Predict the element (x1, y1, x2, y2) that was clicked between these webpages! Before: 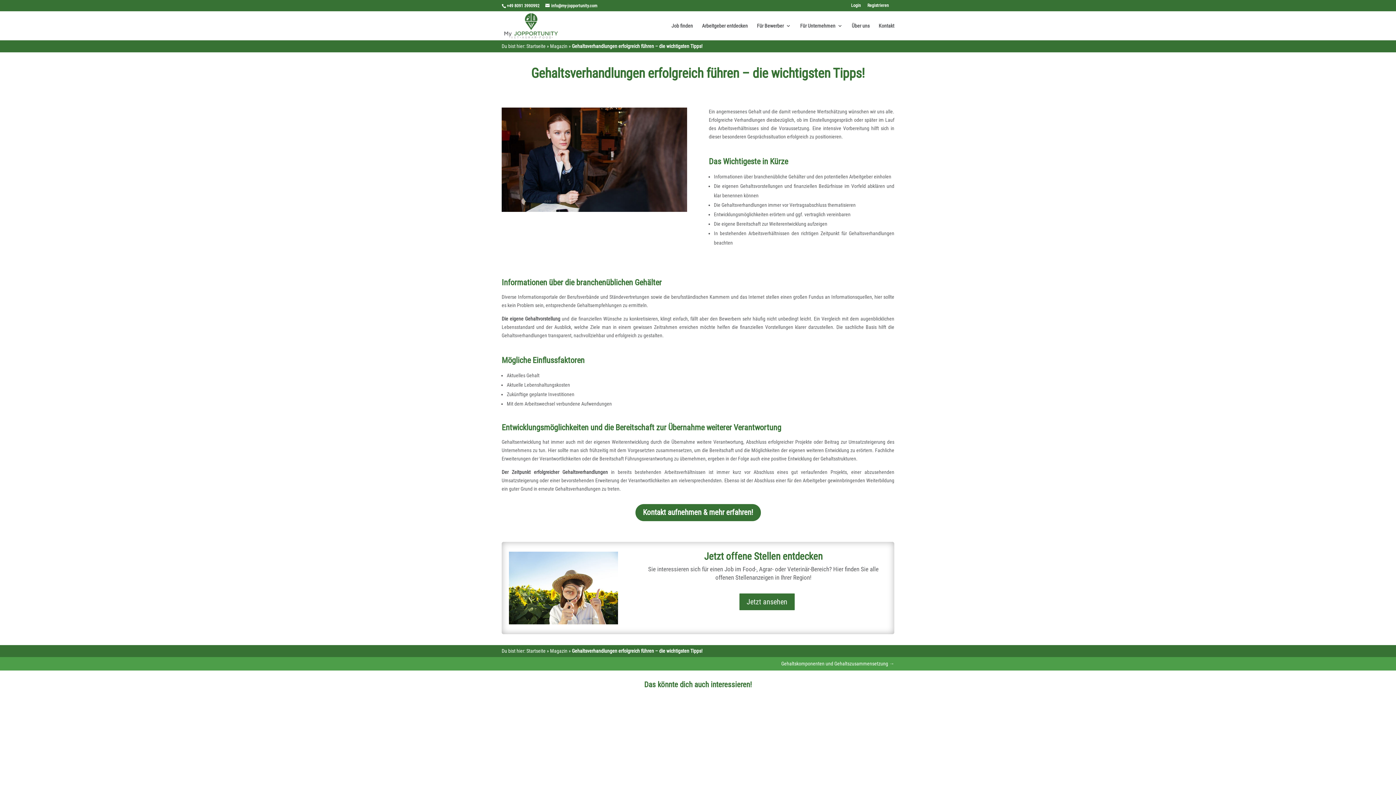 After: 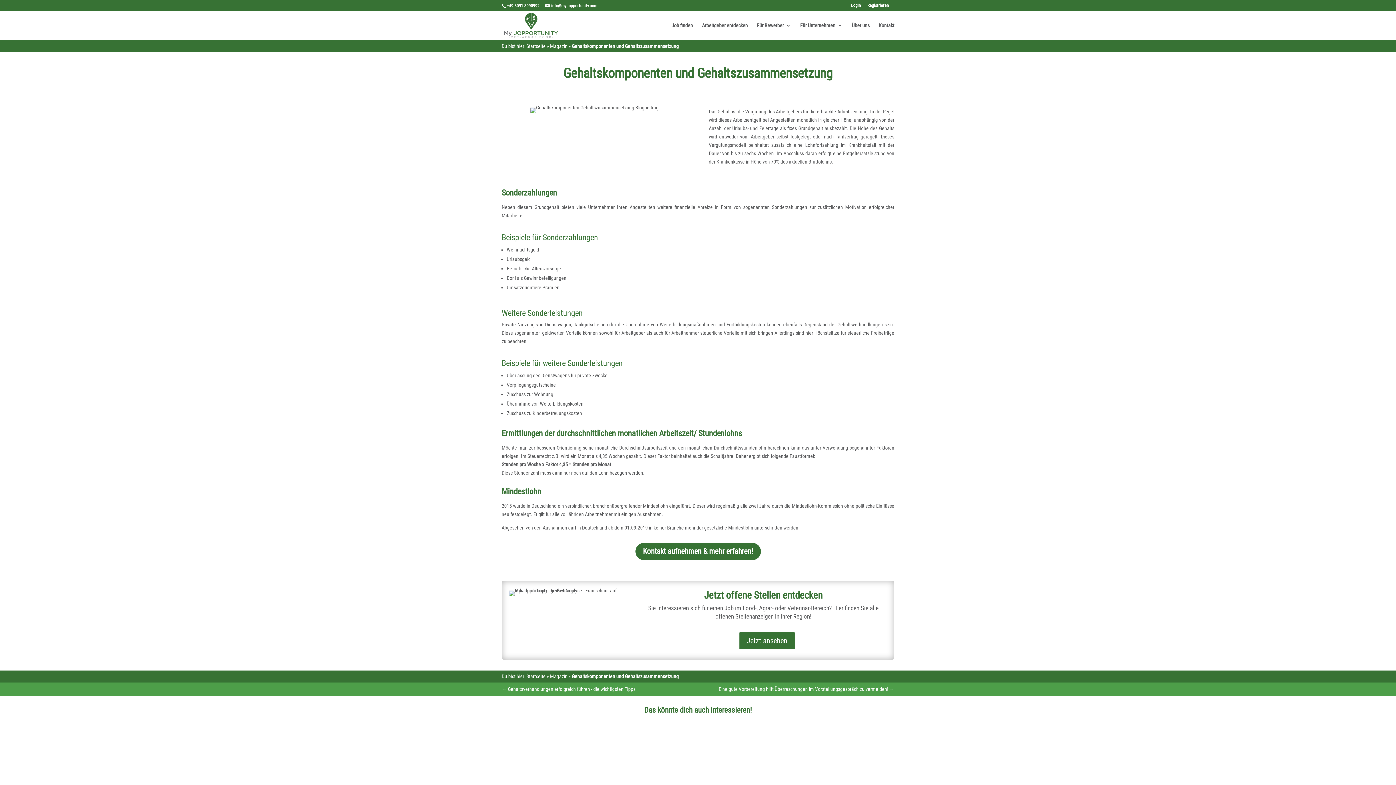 Action: label: Gehaltskomponenten und Gehaltszusammen­setzung → bbox: (781, 657, 894, 671)